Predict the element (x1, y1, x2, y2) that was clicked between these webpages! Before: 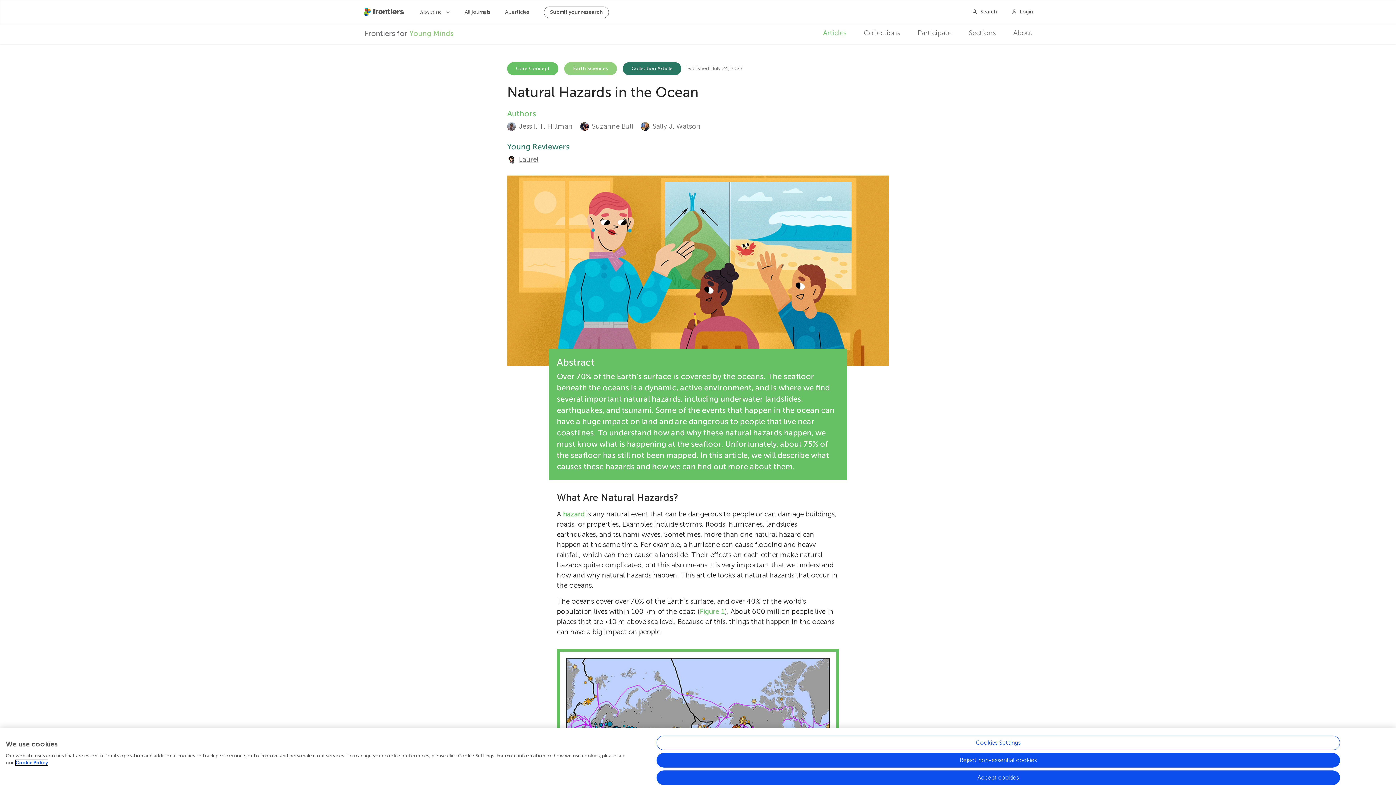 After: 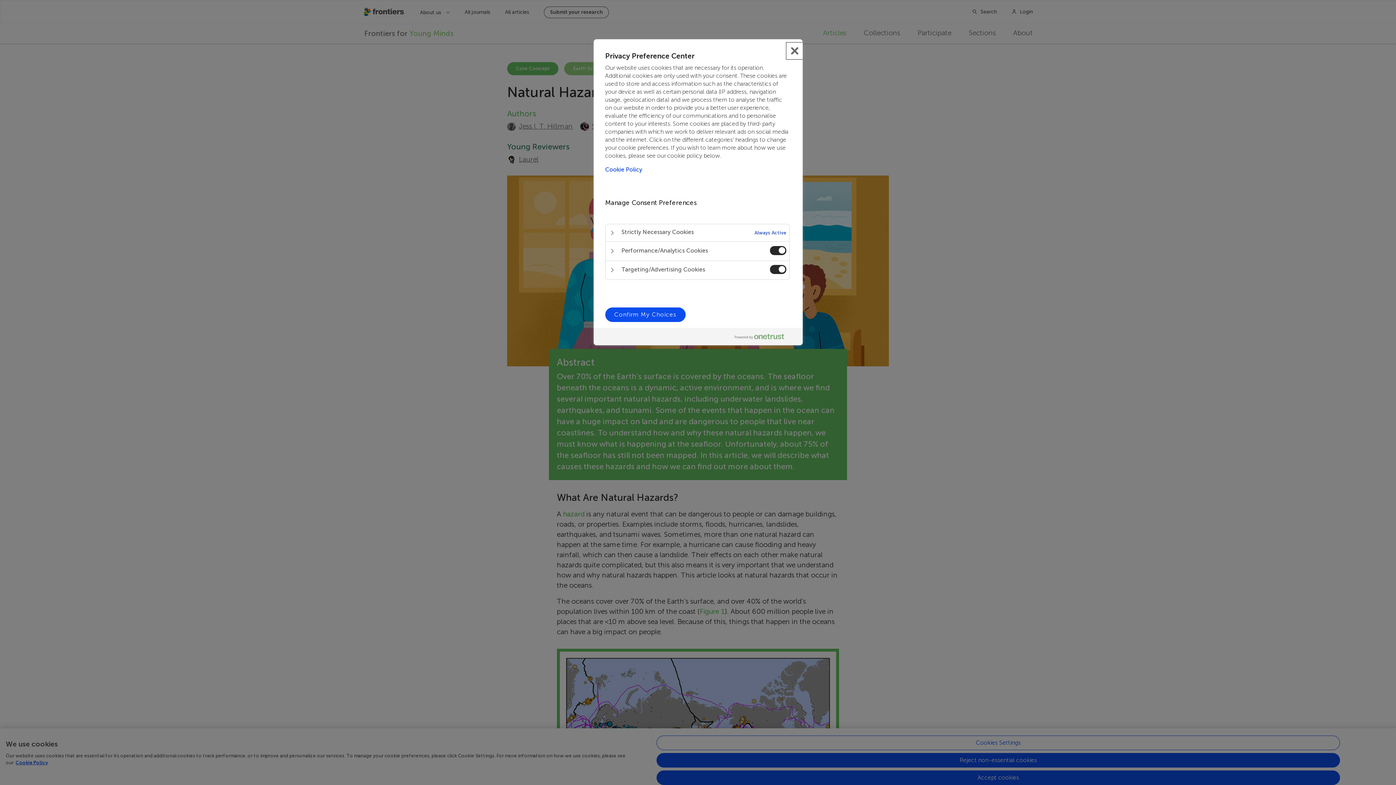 Action: label: Cookies Settings bbox: (656, 746, 1340, 760)